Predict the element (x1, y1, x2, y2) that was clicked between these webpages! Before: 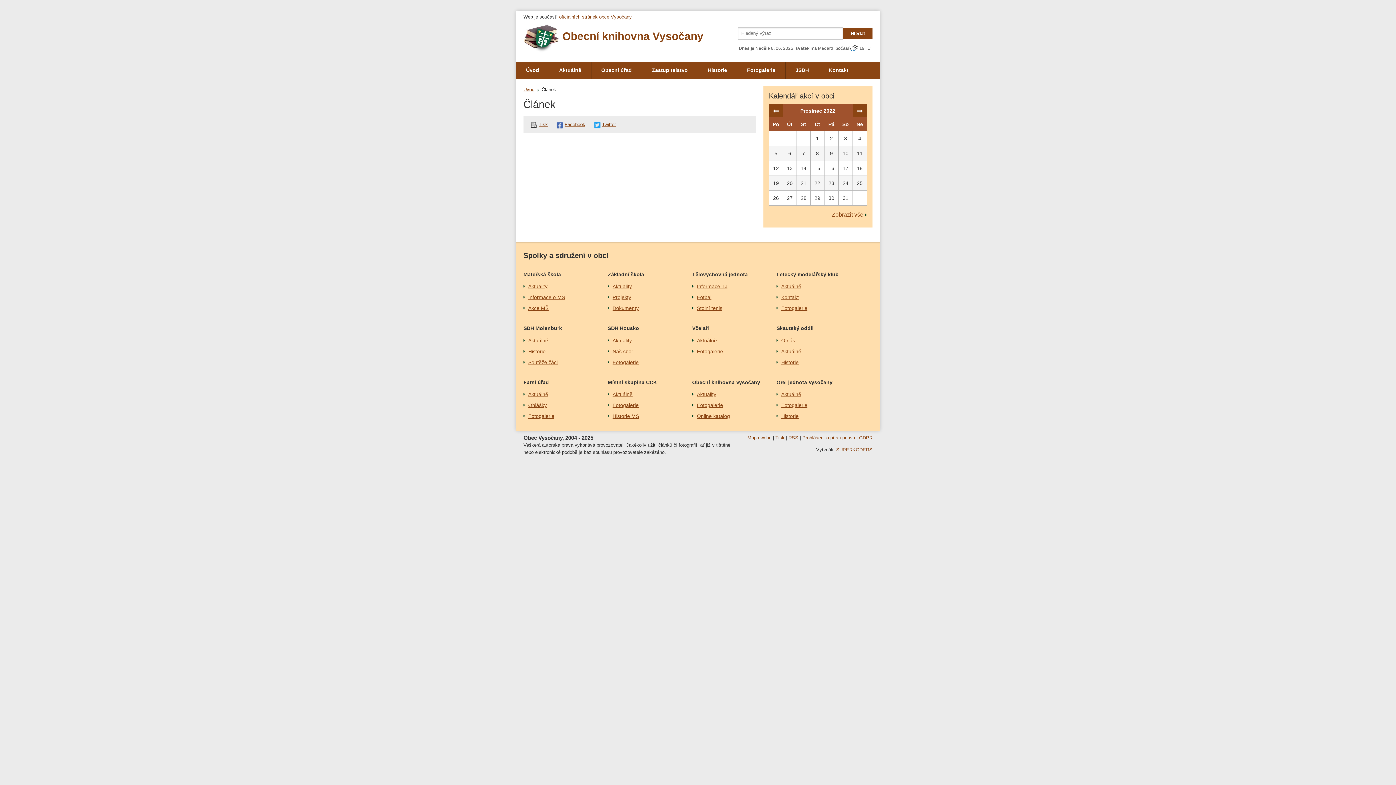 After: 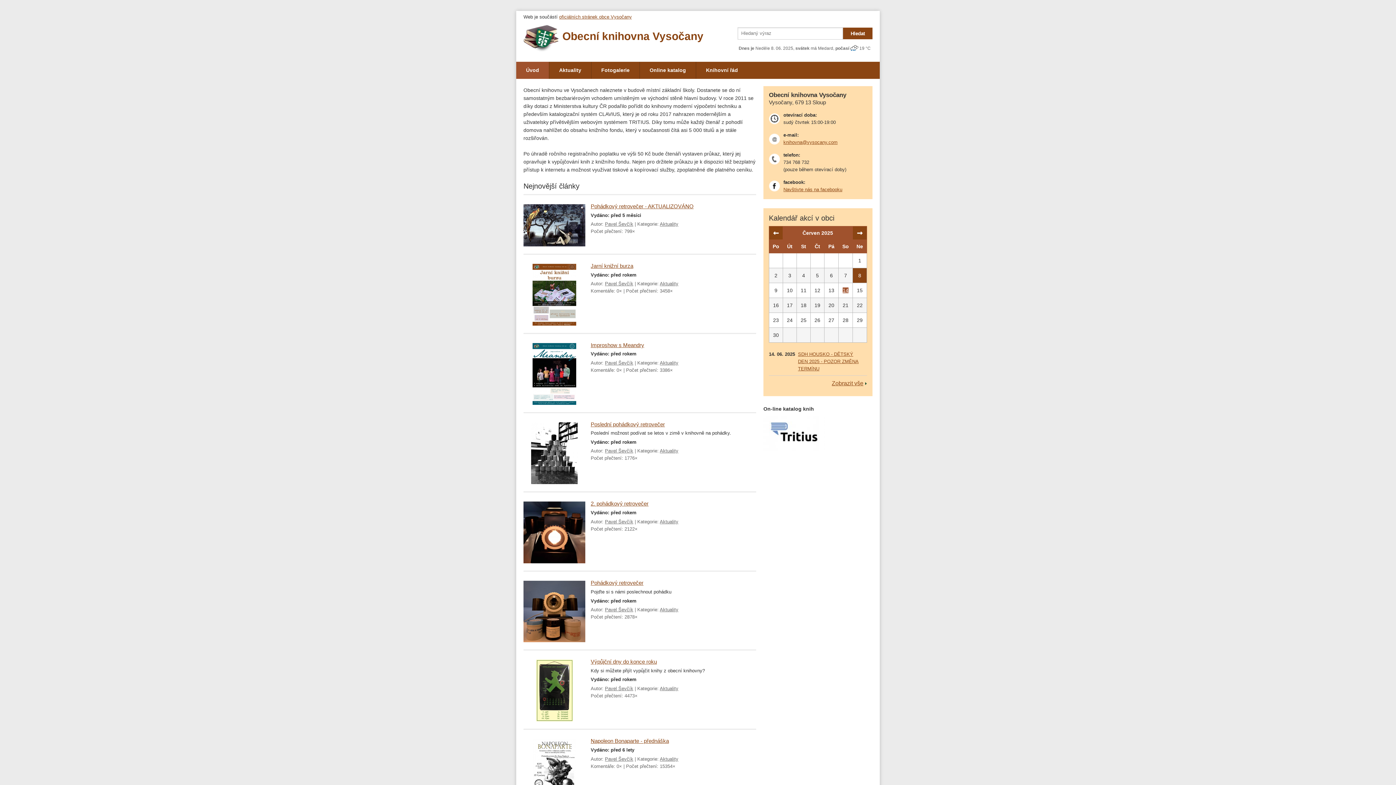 Action: label: Úvod bbox: (516, 61, 549, 78)